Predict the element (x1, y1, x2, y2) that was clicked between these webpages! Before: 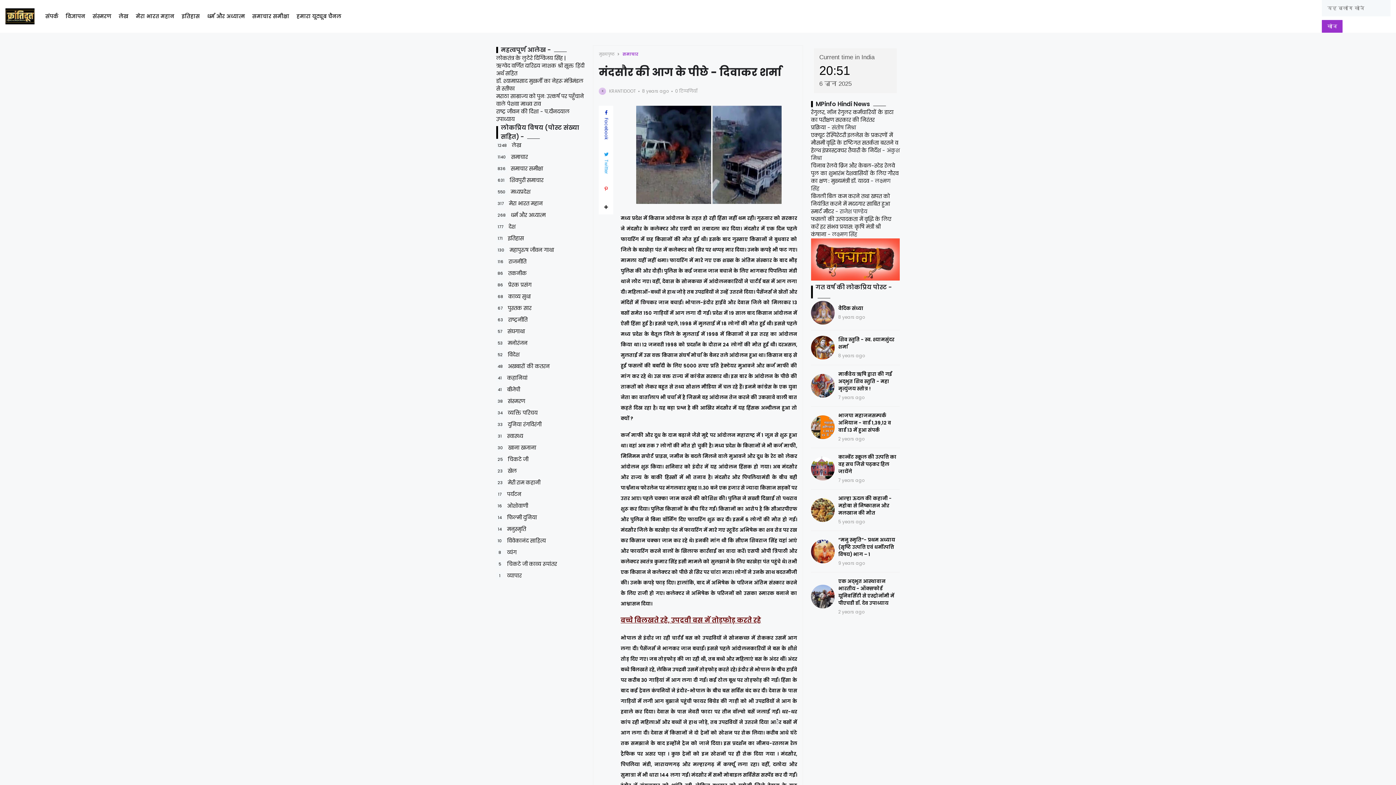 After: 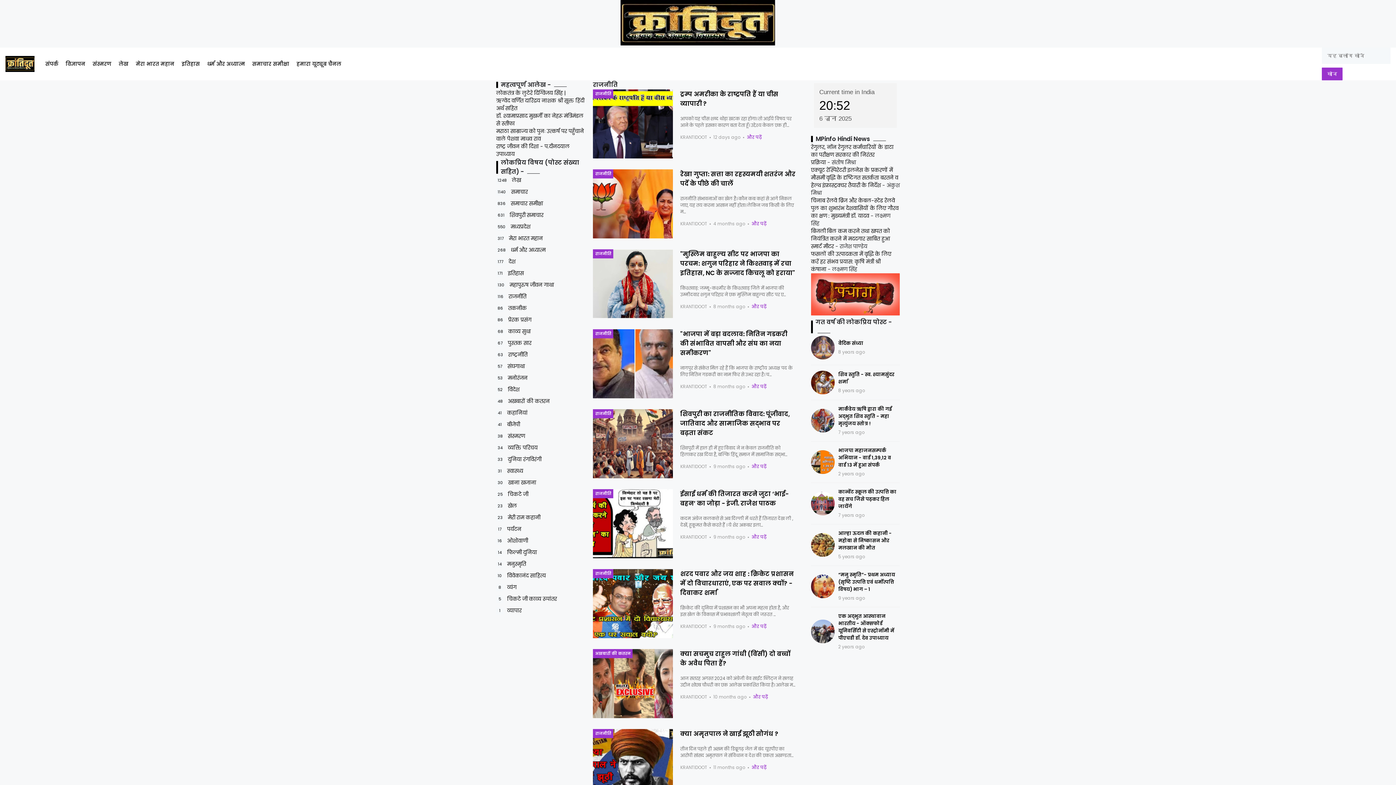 Action: label: 116
राजनीति bbox: (496, 258, 526, 265)